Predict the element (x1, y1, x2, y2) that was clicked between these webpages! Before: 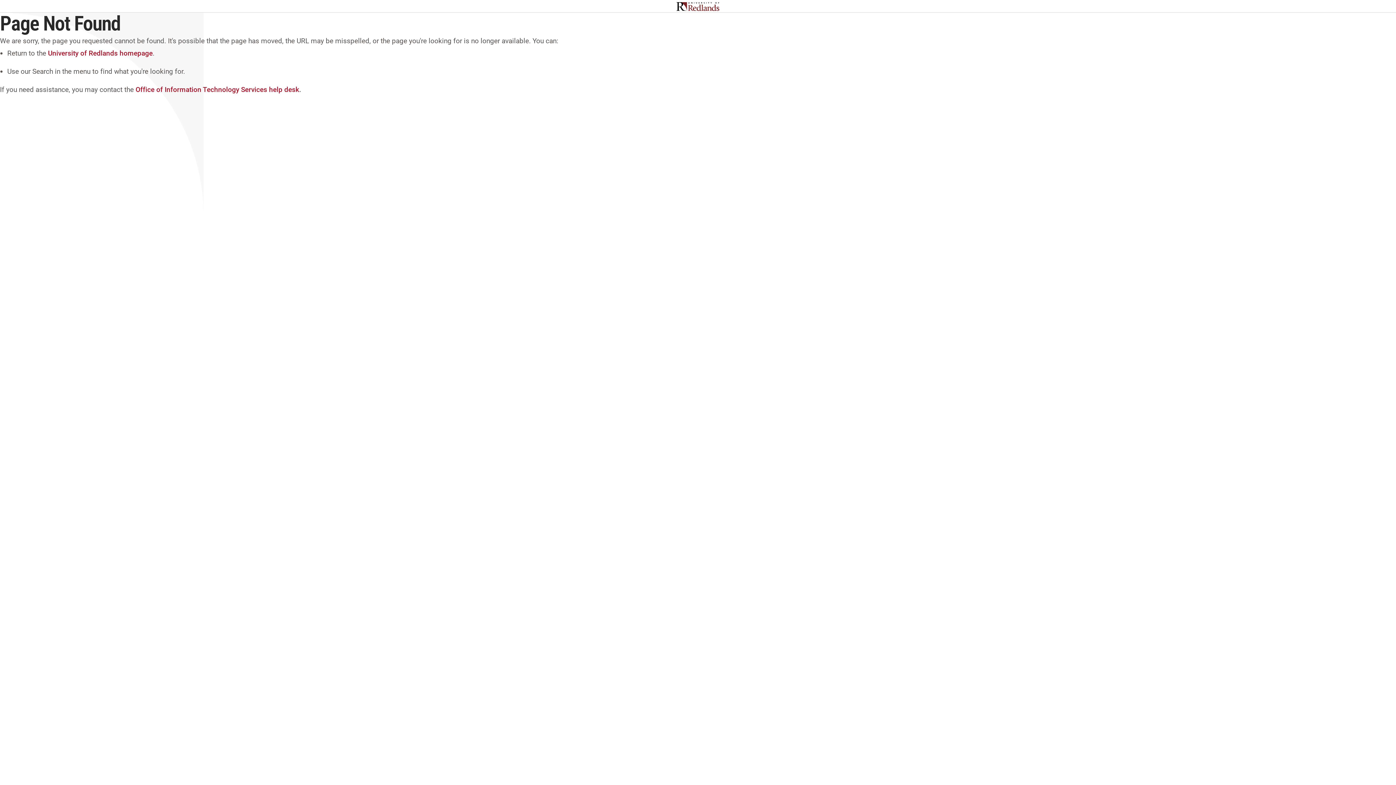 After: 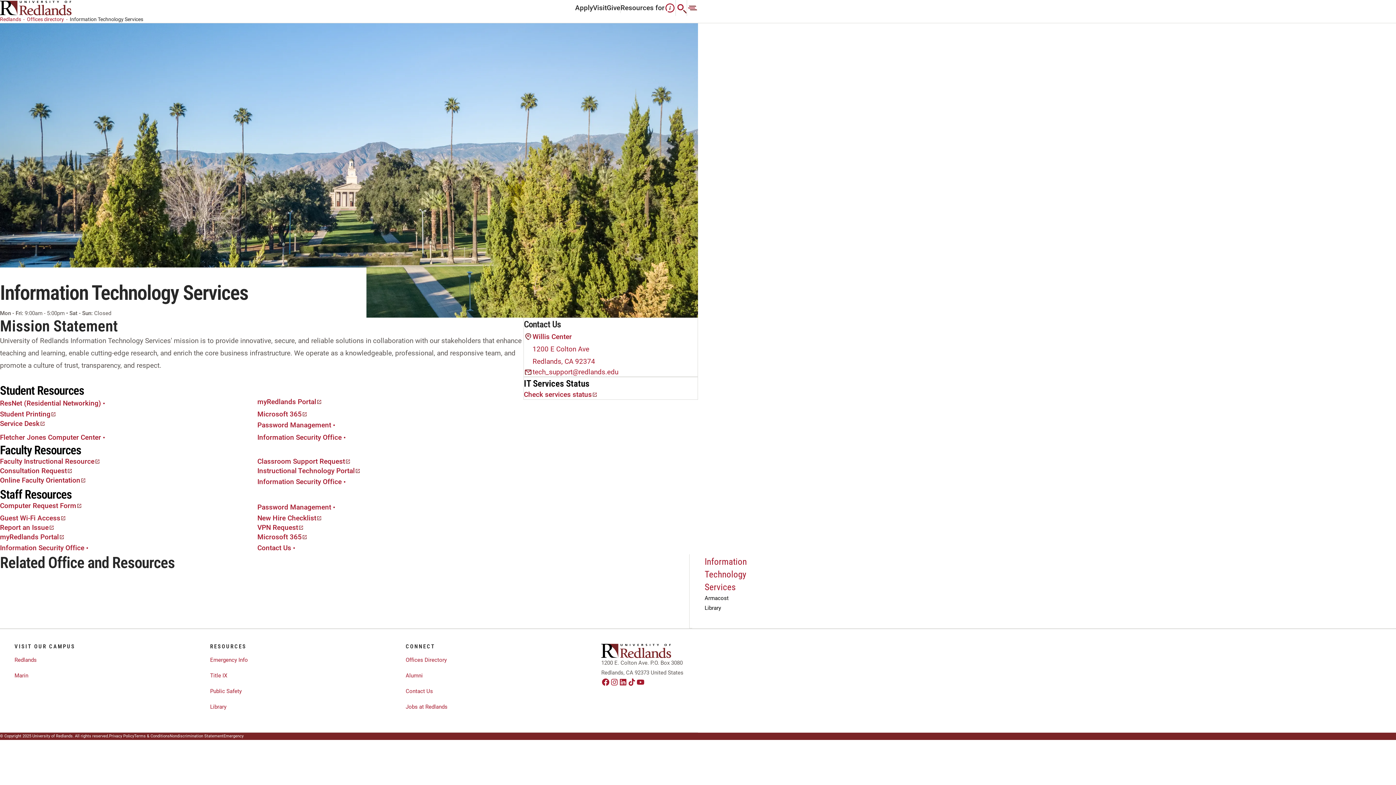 Action: label:   bbox: (162, 85, 164, 93)